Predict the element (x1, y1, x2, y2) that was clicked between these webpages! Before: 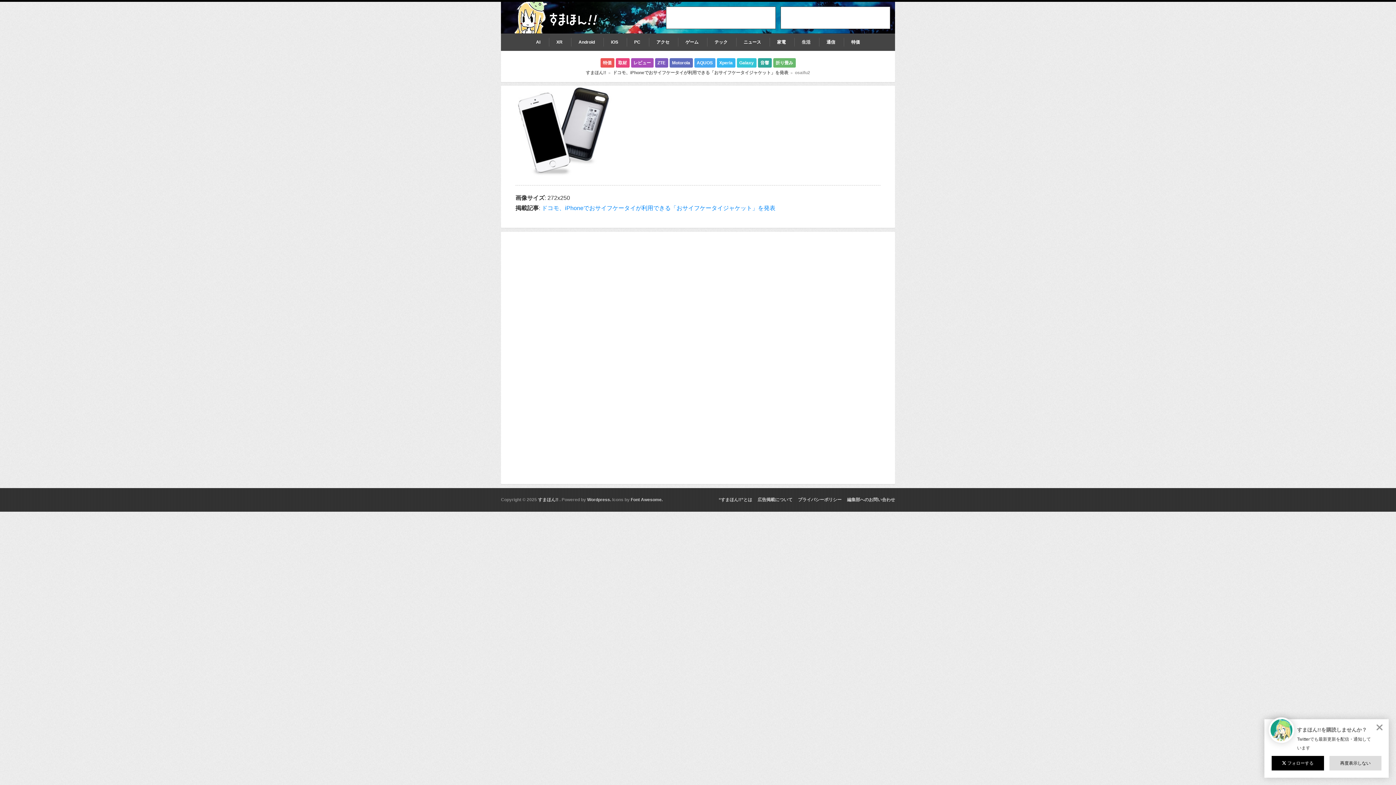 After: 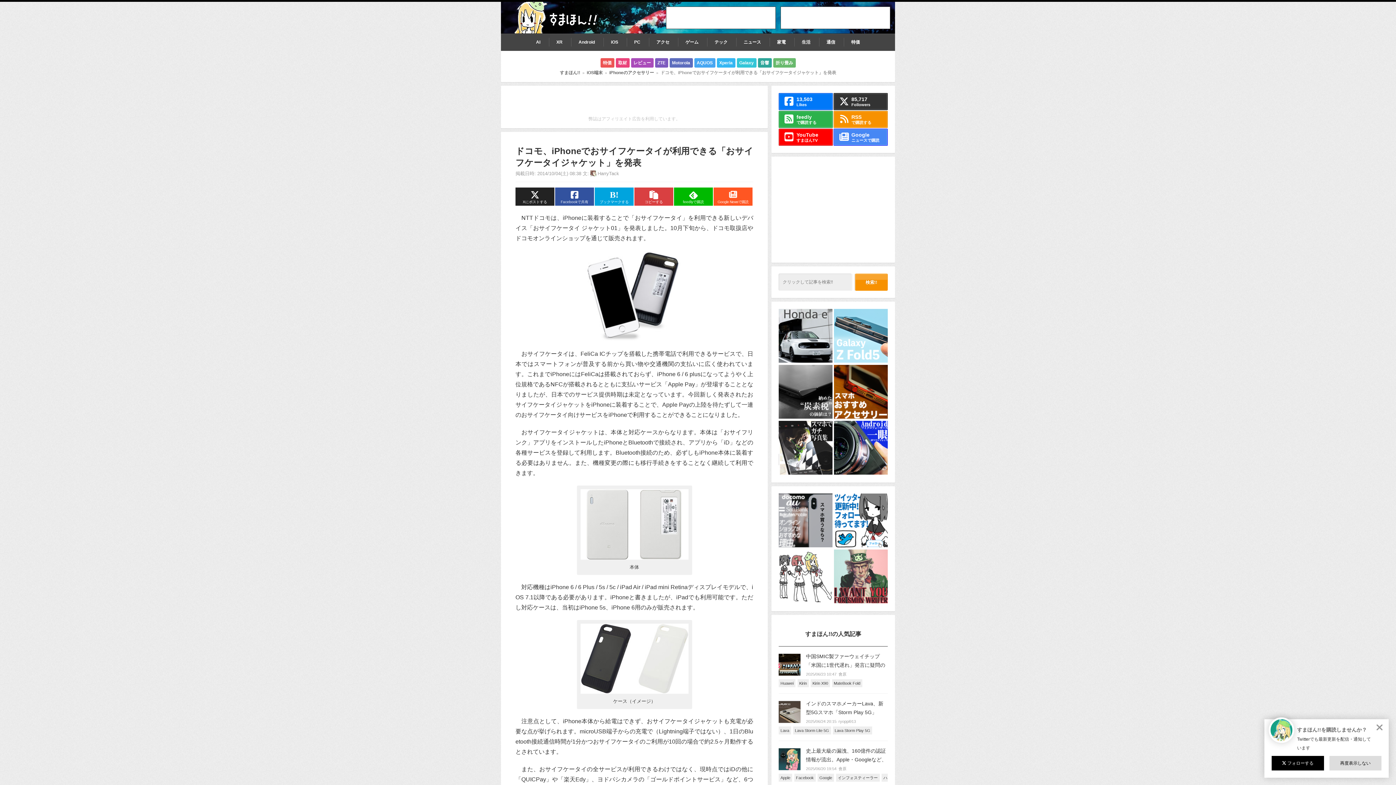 Action: label: ドコモ、iPhoneでおサイフケータイが利用できる「おサイフケータイジャケット」を発表 bbox: (541, 205, 775, 211)